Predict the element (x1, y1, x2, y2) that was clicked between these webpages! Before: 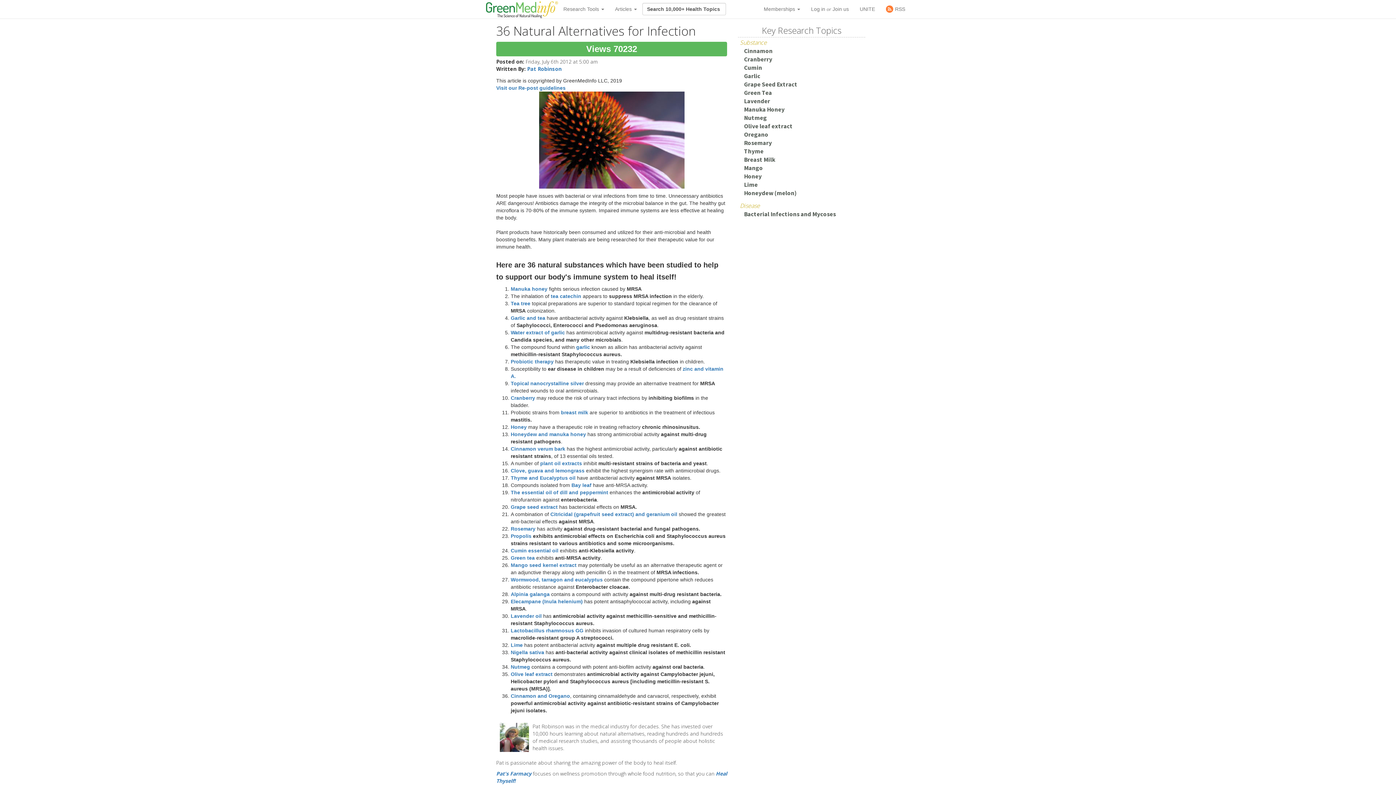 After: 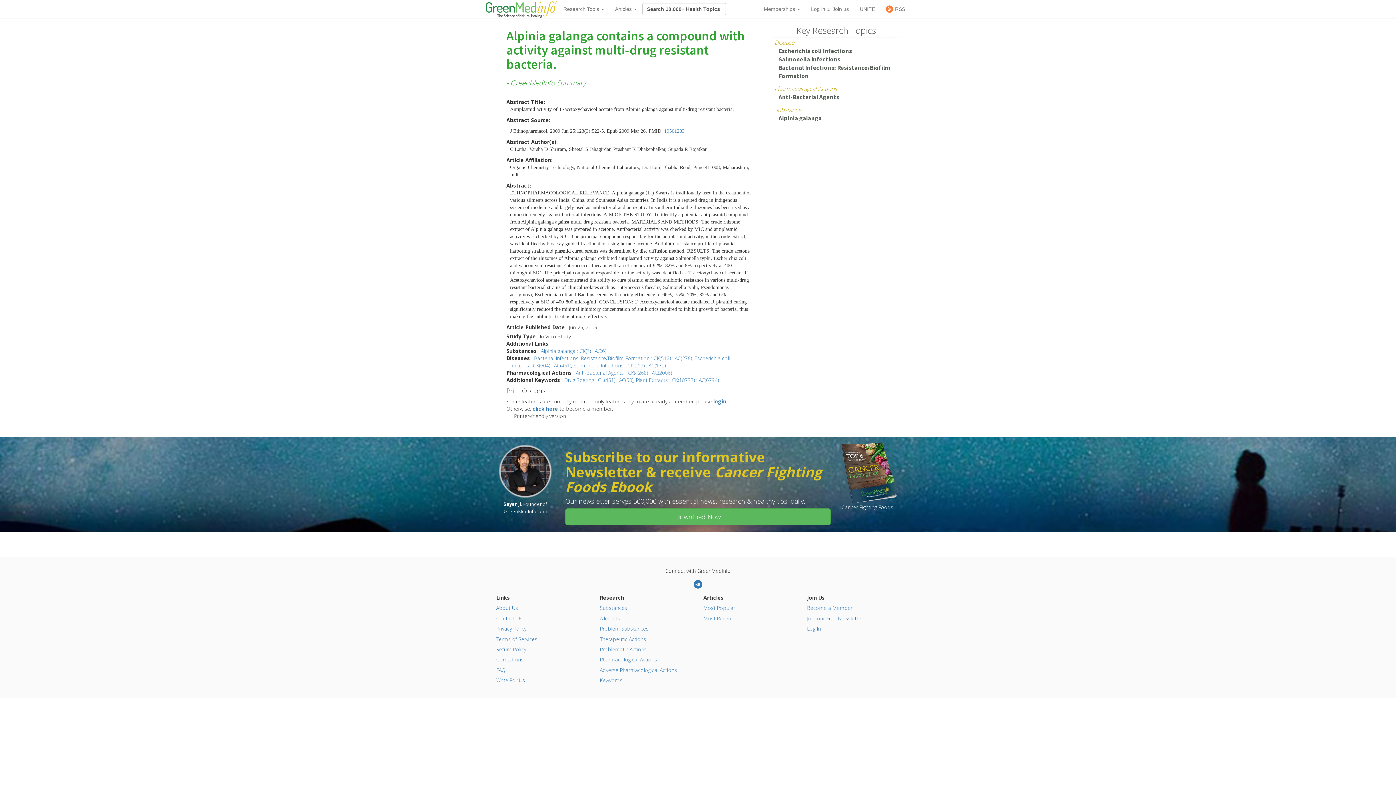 Action: label: Alpinia galanga bbox: (510, 591, 549, 597)